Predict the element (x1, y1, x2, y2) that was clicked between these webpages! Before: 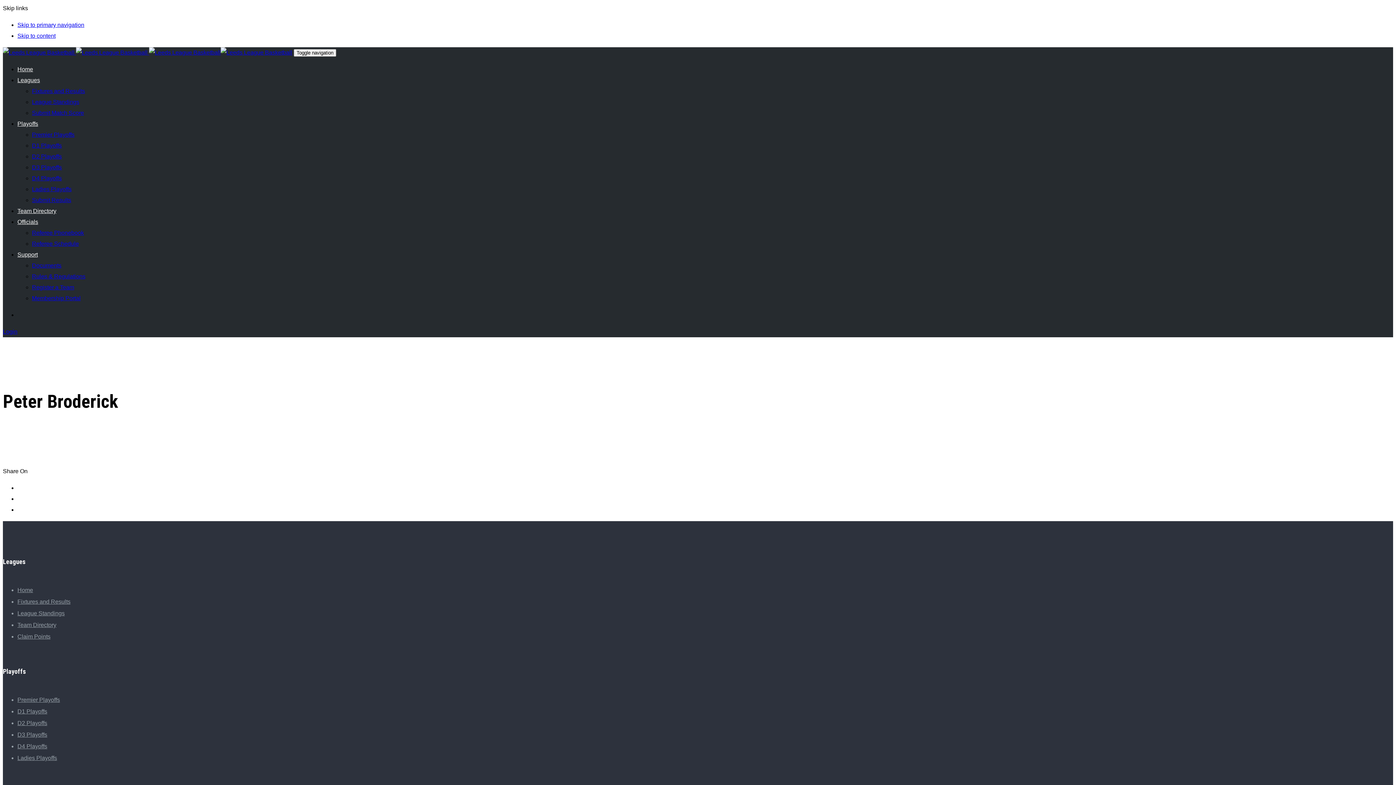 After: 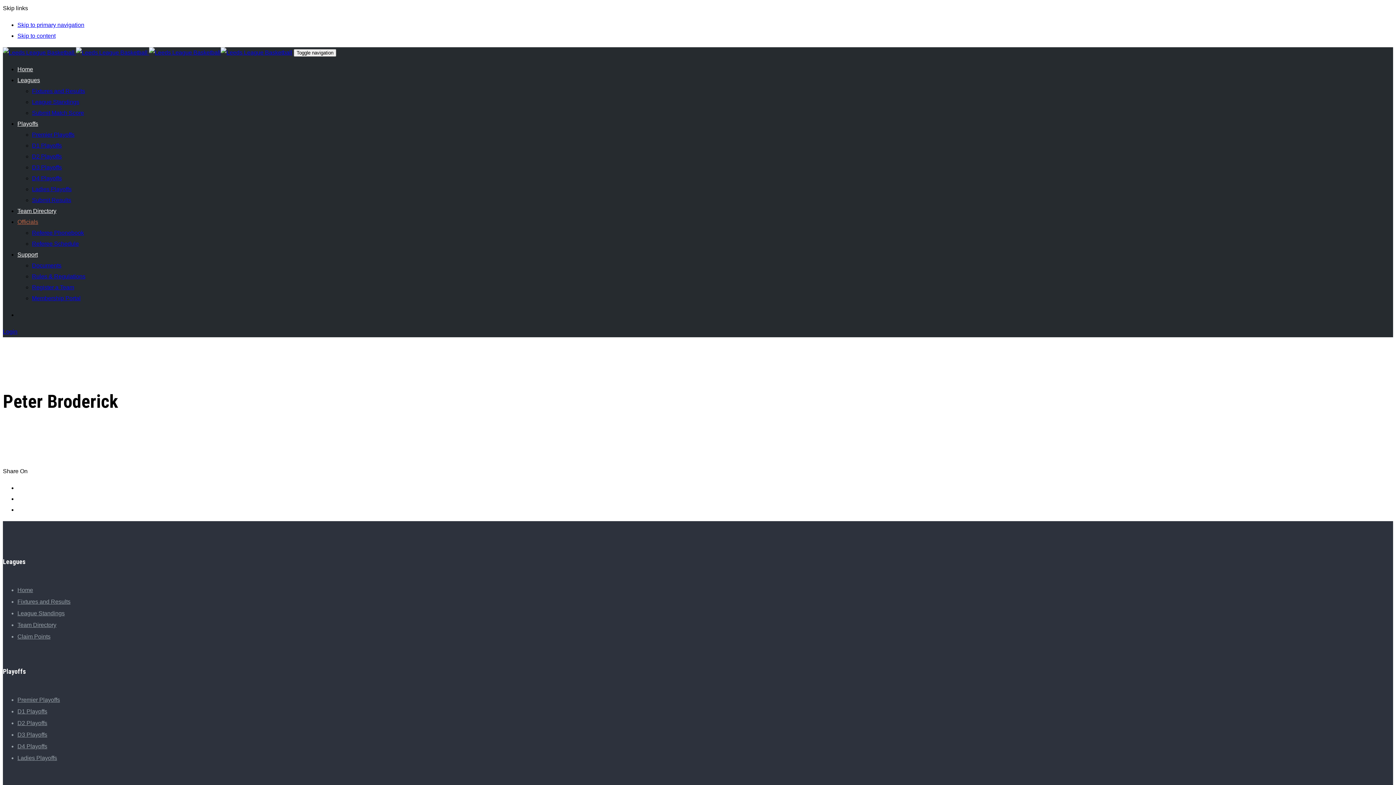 Action: label: Officials bbox: (17, 218, 38, 225)